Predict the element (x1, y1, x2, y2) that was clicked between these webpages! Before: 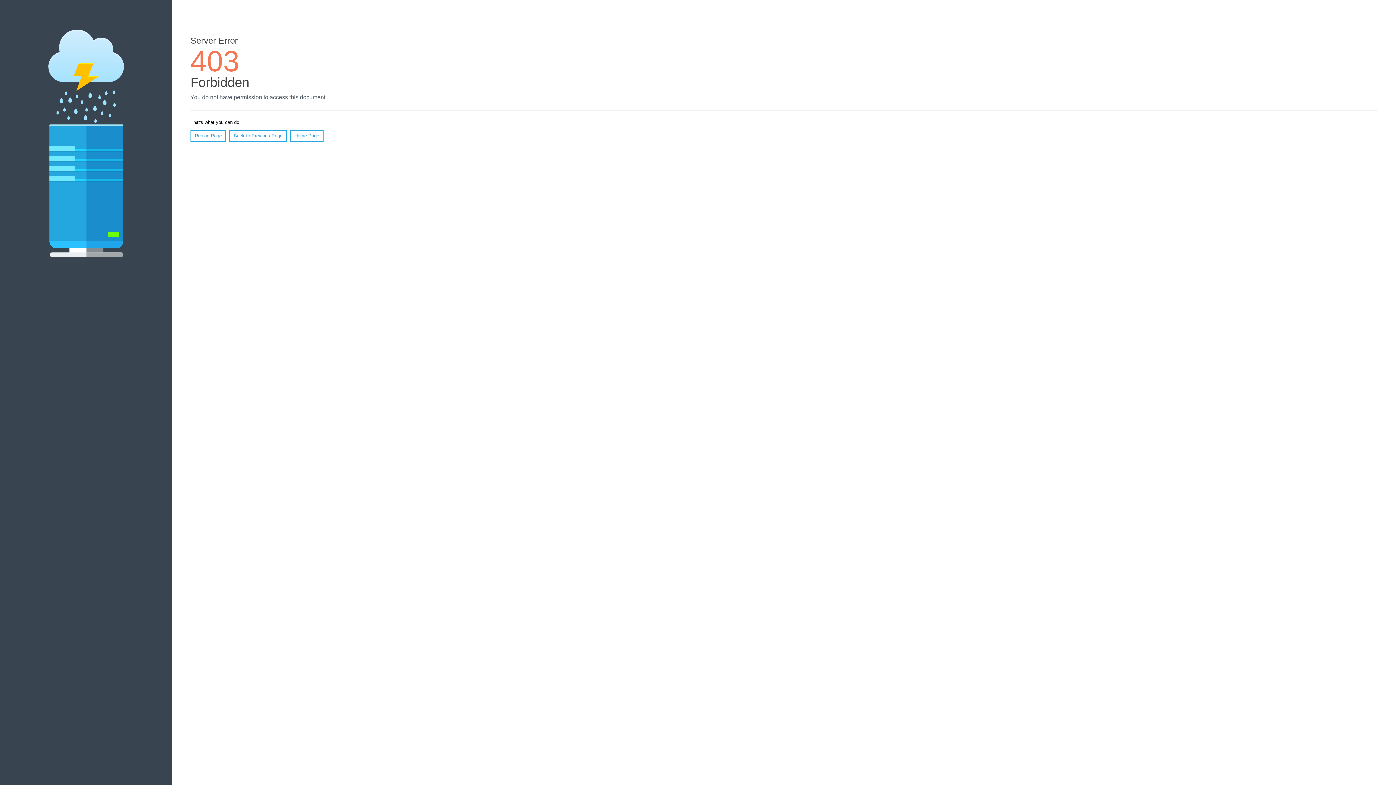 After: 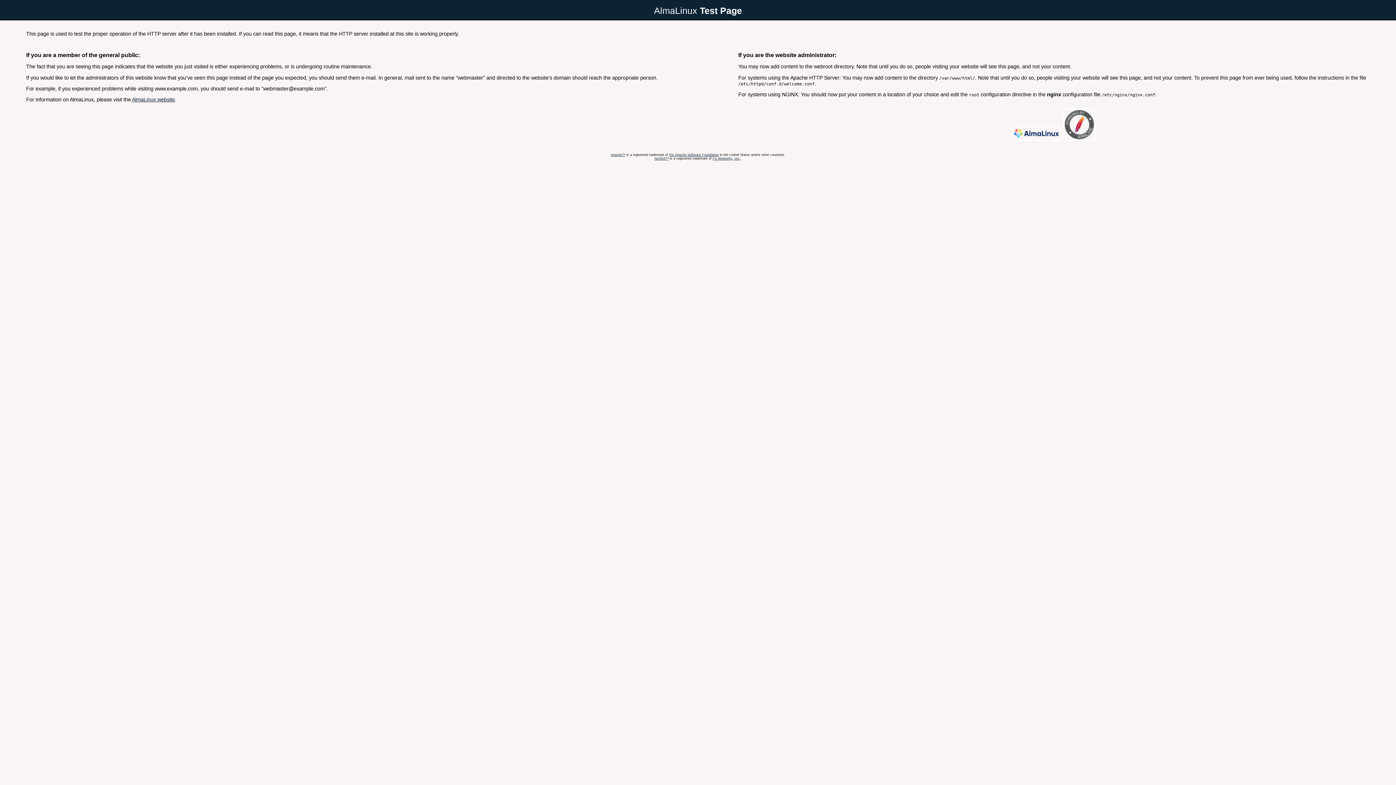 Action: label: Home Page bbox: (290, 130, 323, 141)